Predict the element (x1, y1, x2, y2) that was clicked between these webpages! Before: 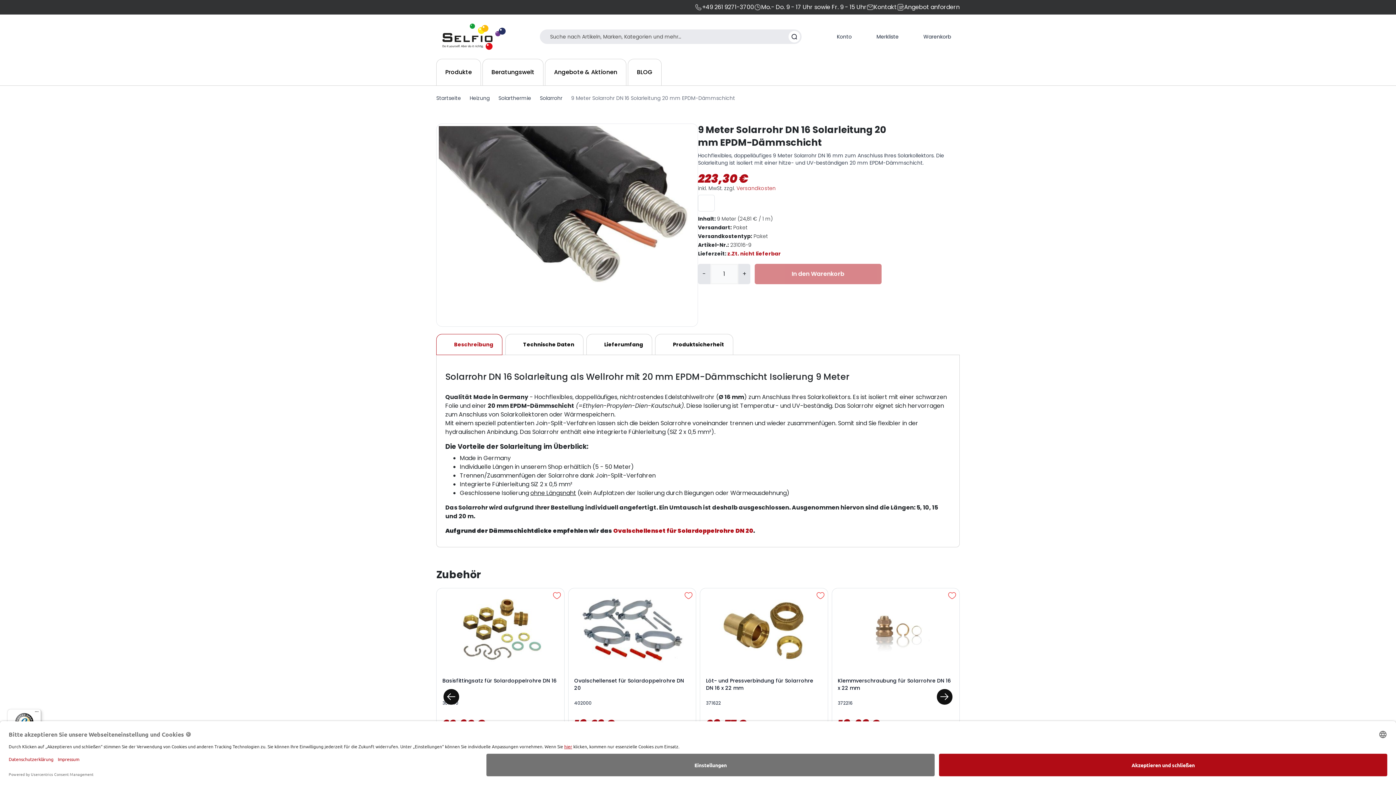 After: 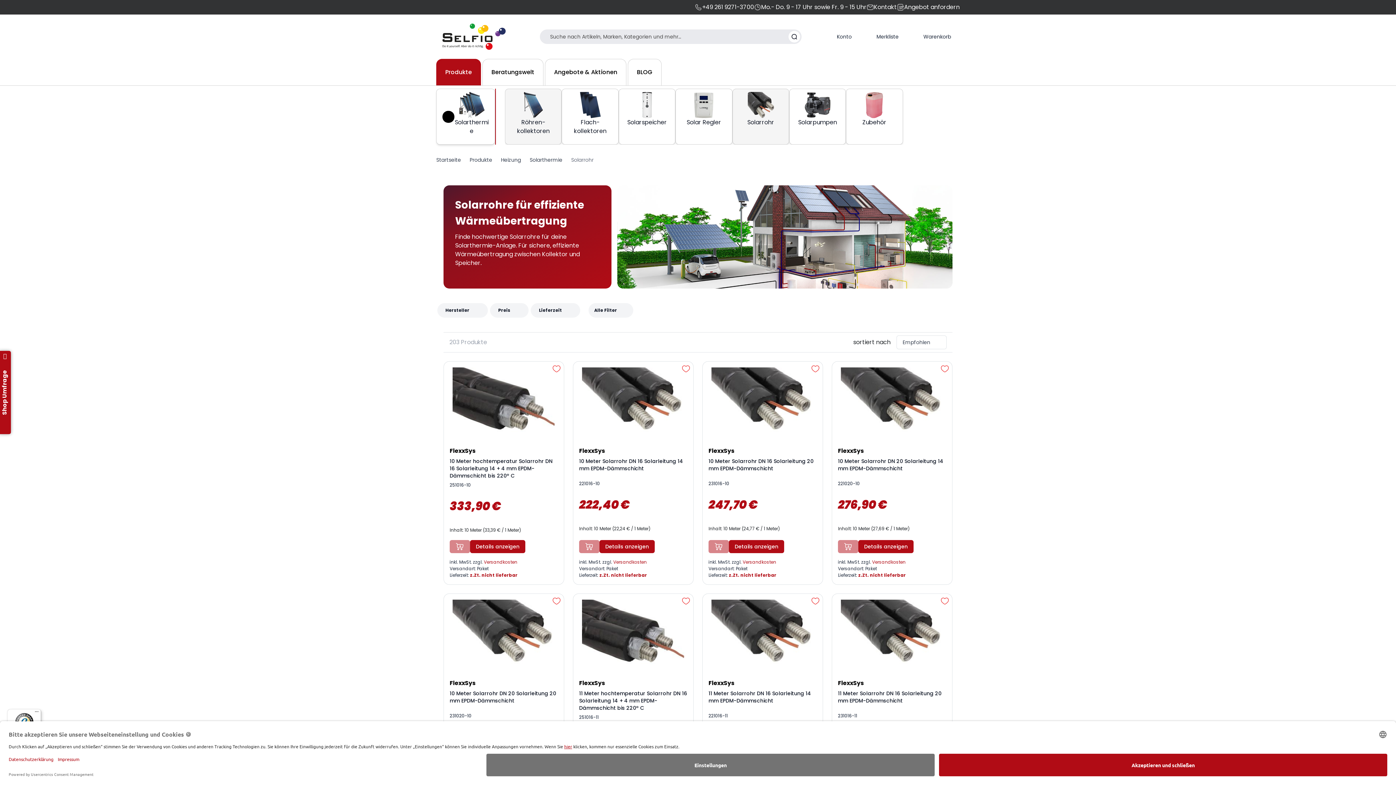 Action: bbox: (540, 94, 562, 101) label: Solarrohr